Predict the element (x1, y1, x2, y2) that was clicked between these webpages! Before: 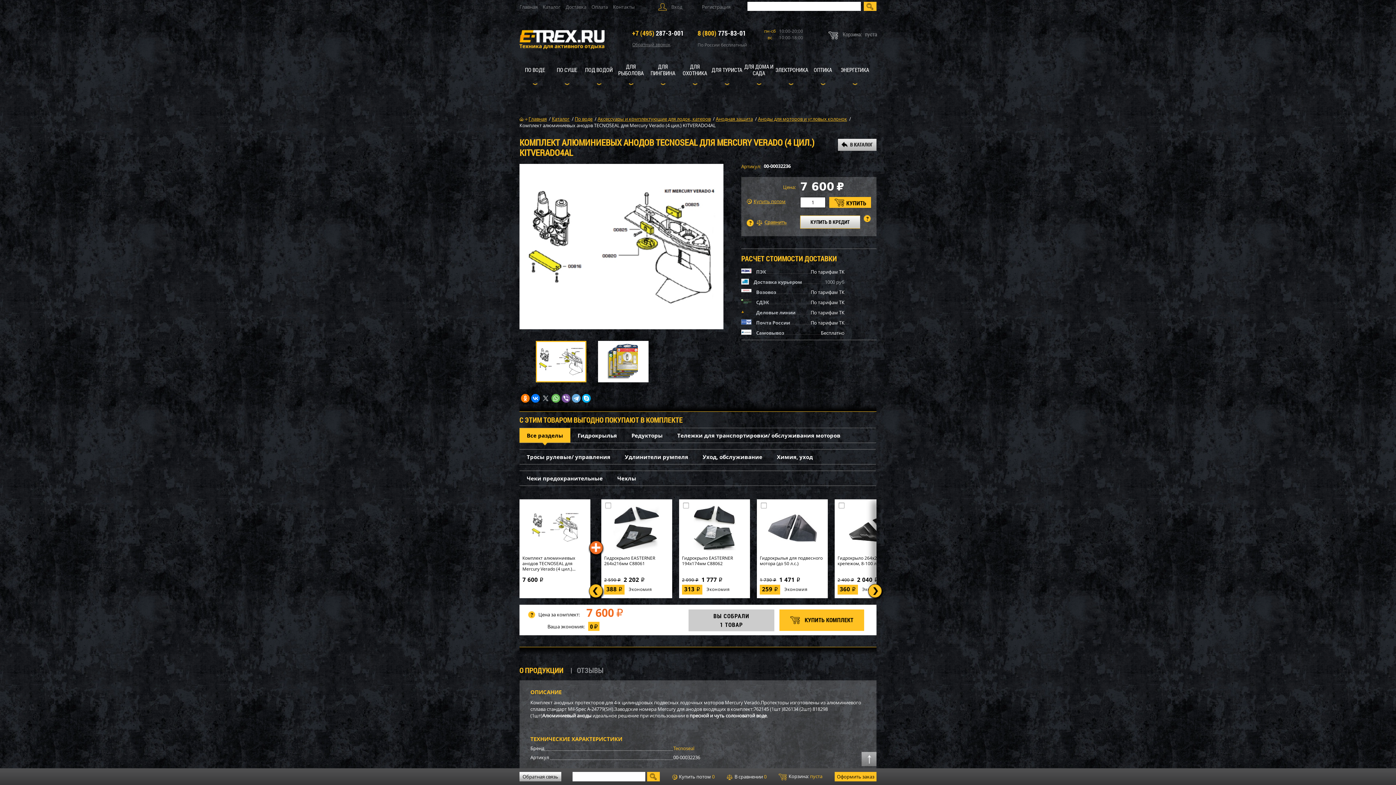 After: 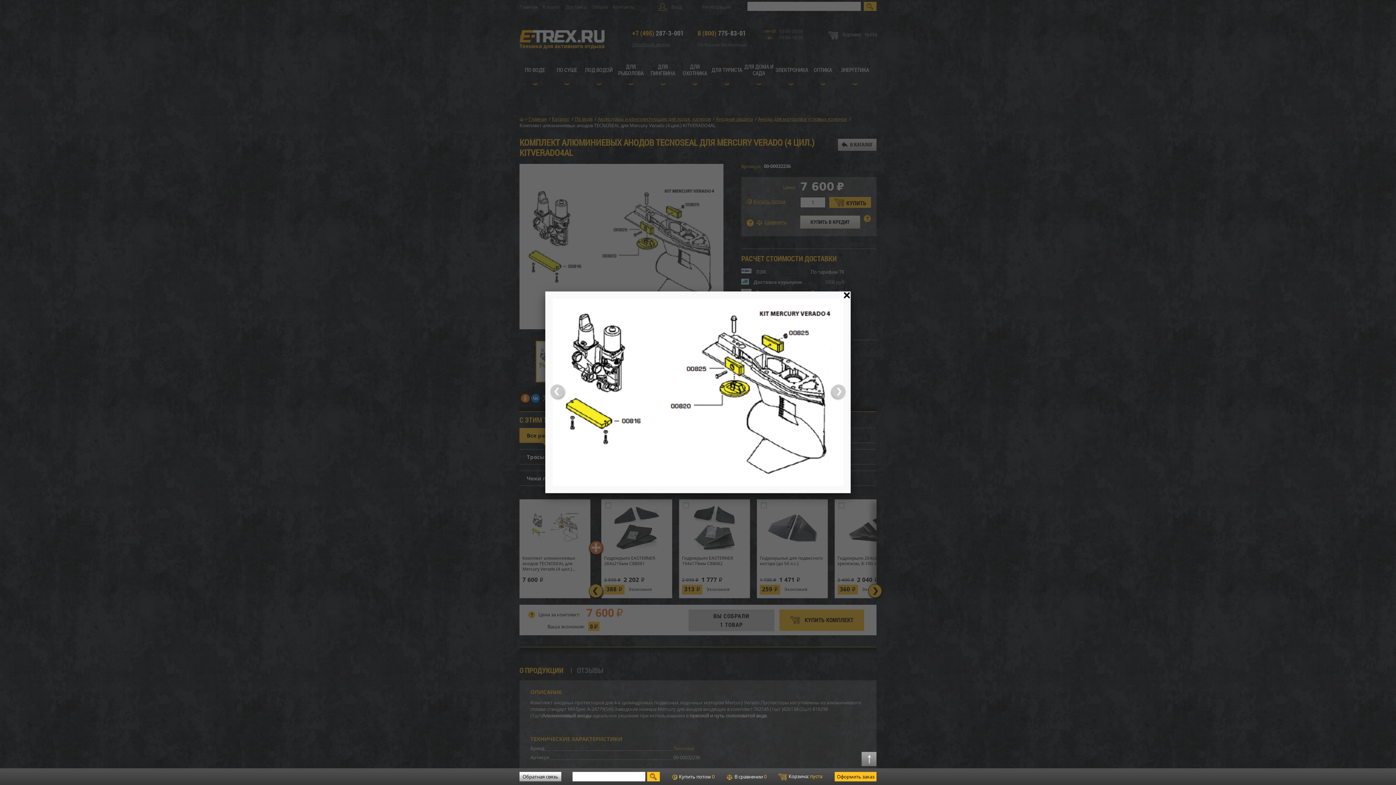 Action: bbox: (519, 164, 723, 329)